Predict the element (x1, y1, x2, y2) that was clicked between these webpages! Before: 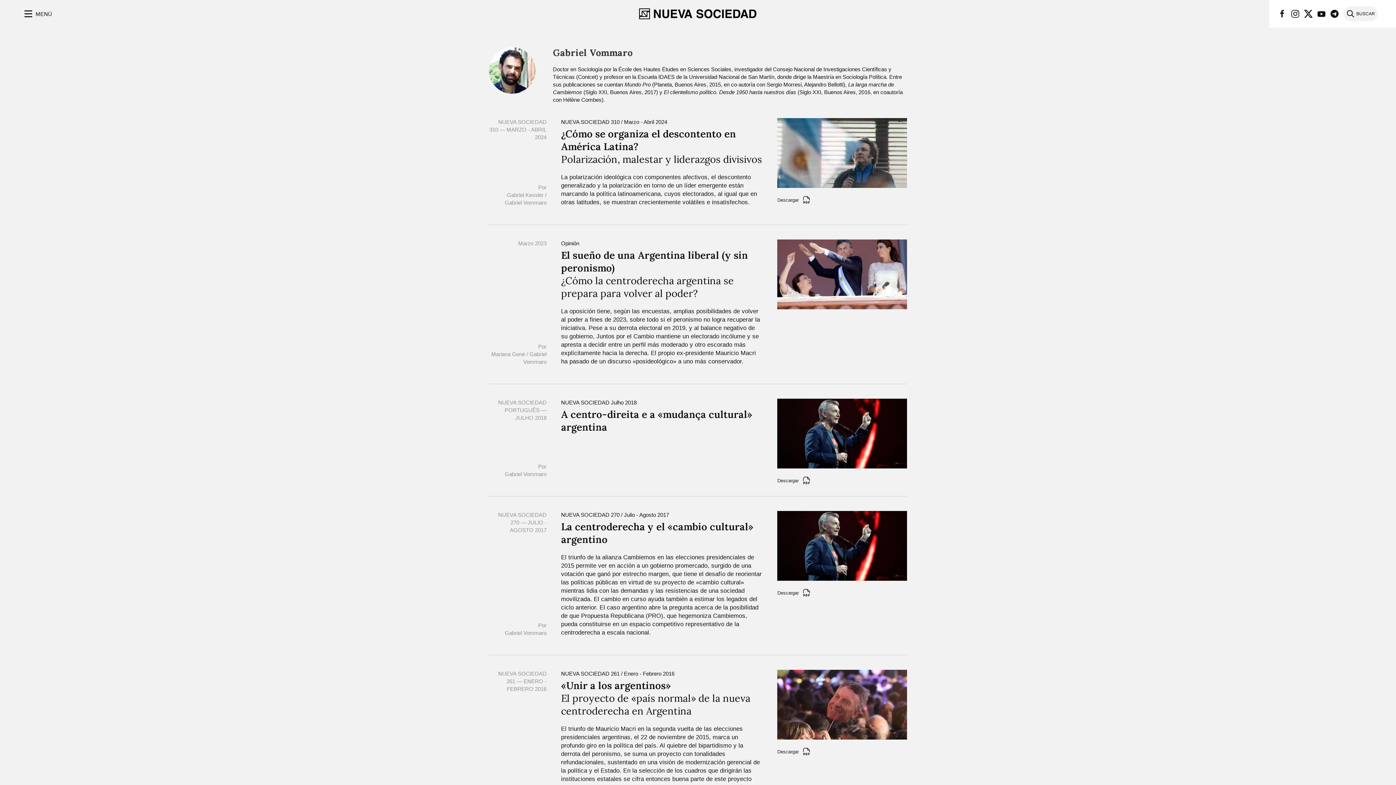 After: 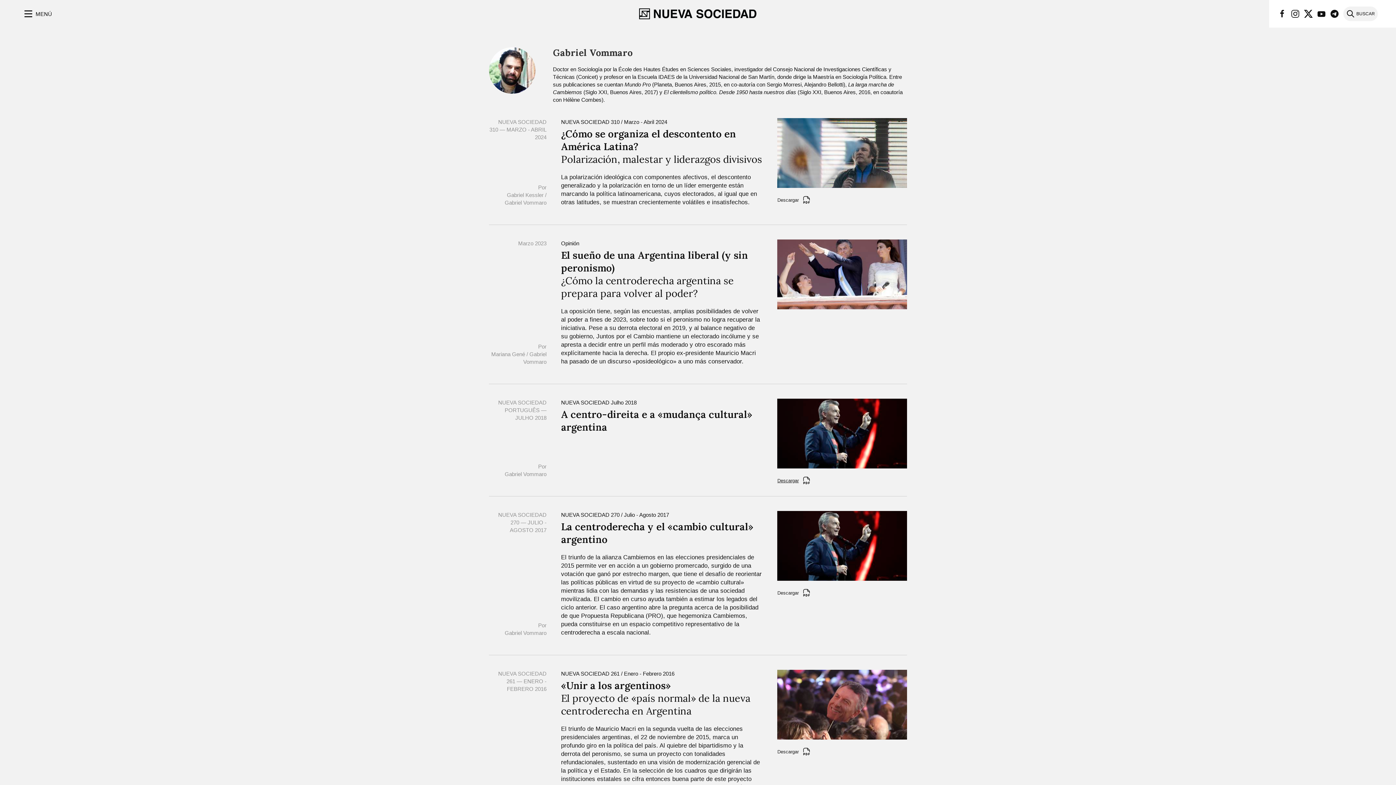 Action: label: Descargar bbox: (777, 476, 907, 485)